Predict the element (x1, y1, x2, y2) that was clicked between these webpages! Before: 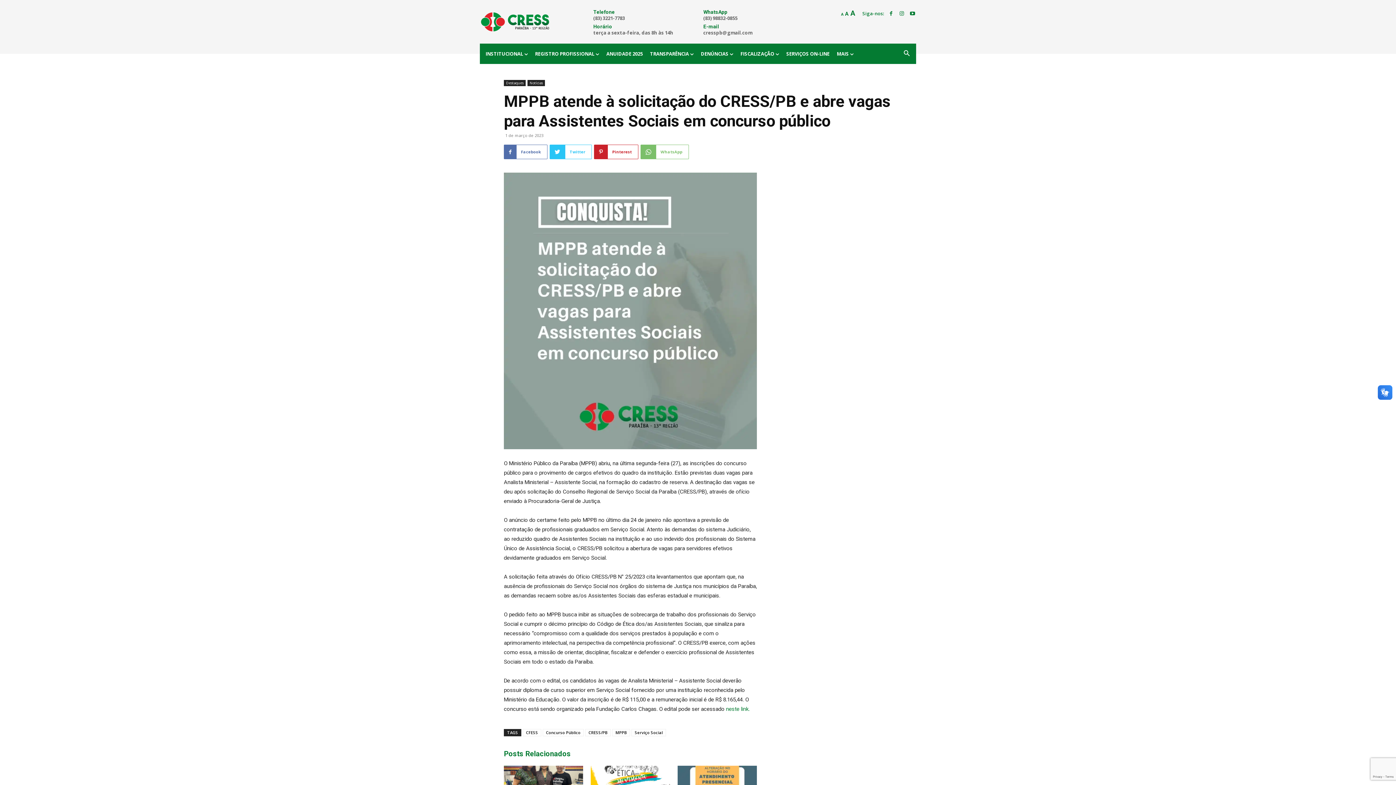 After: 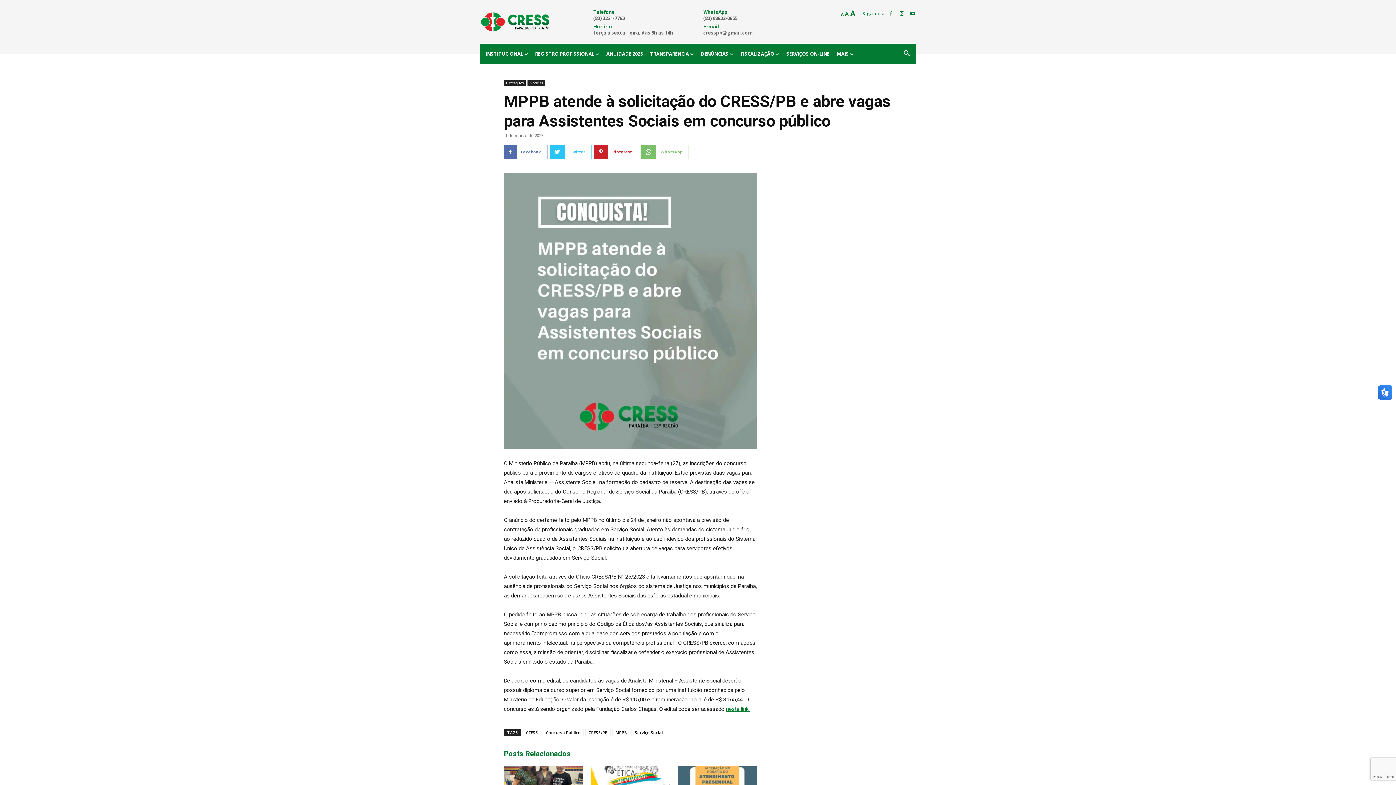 Action: bbox: (726, 706, 749, 712) label: neste link.